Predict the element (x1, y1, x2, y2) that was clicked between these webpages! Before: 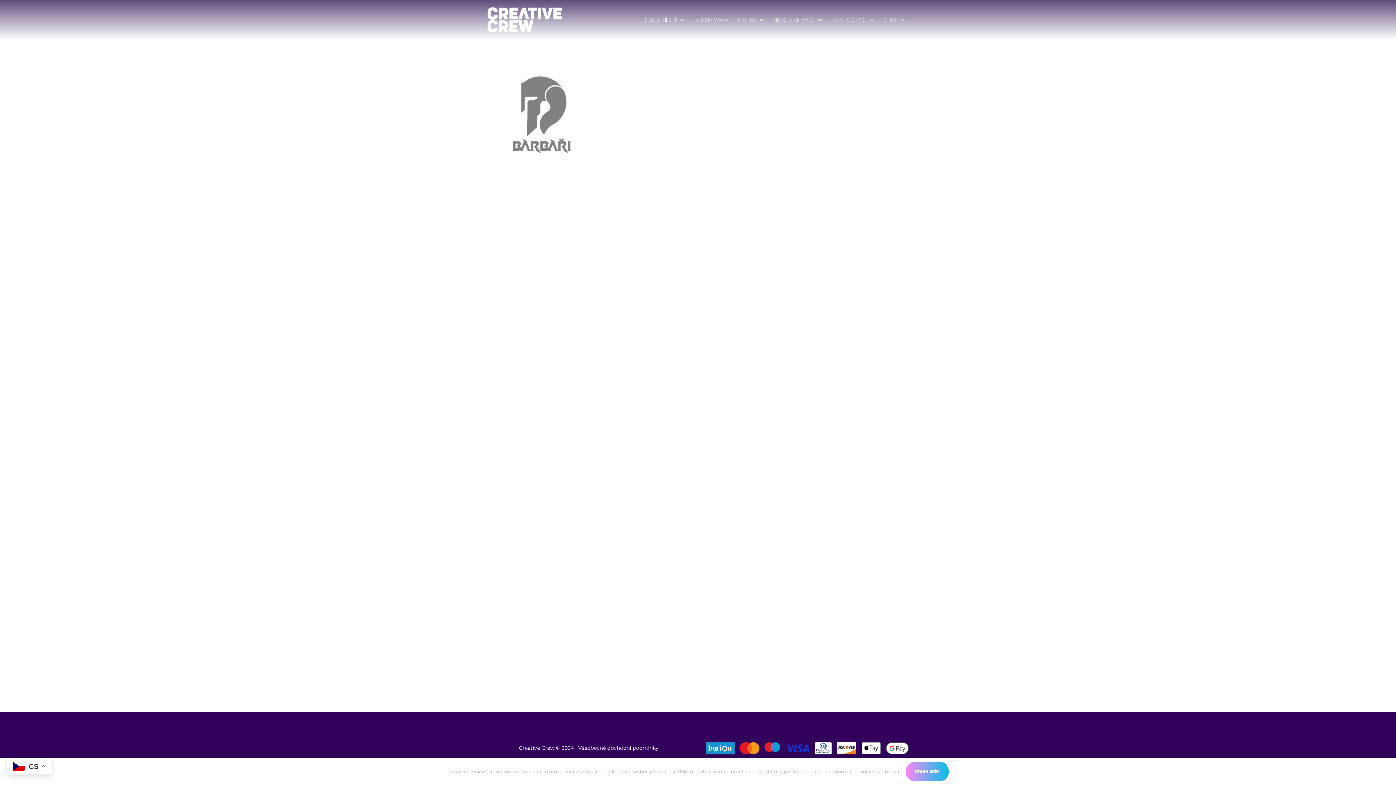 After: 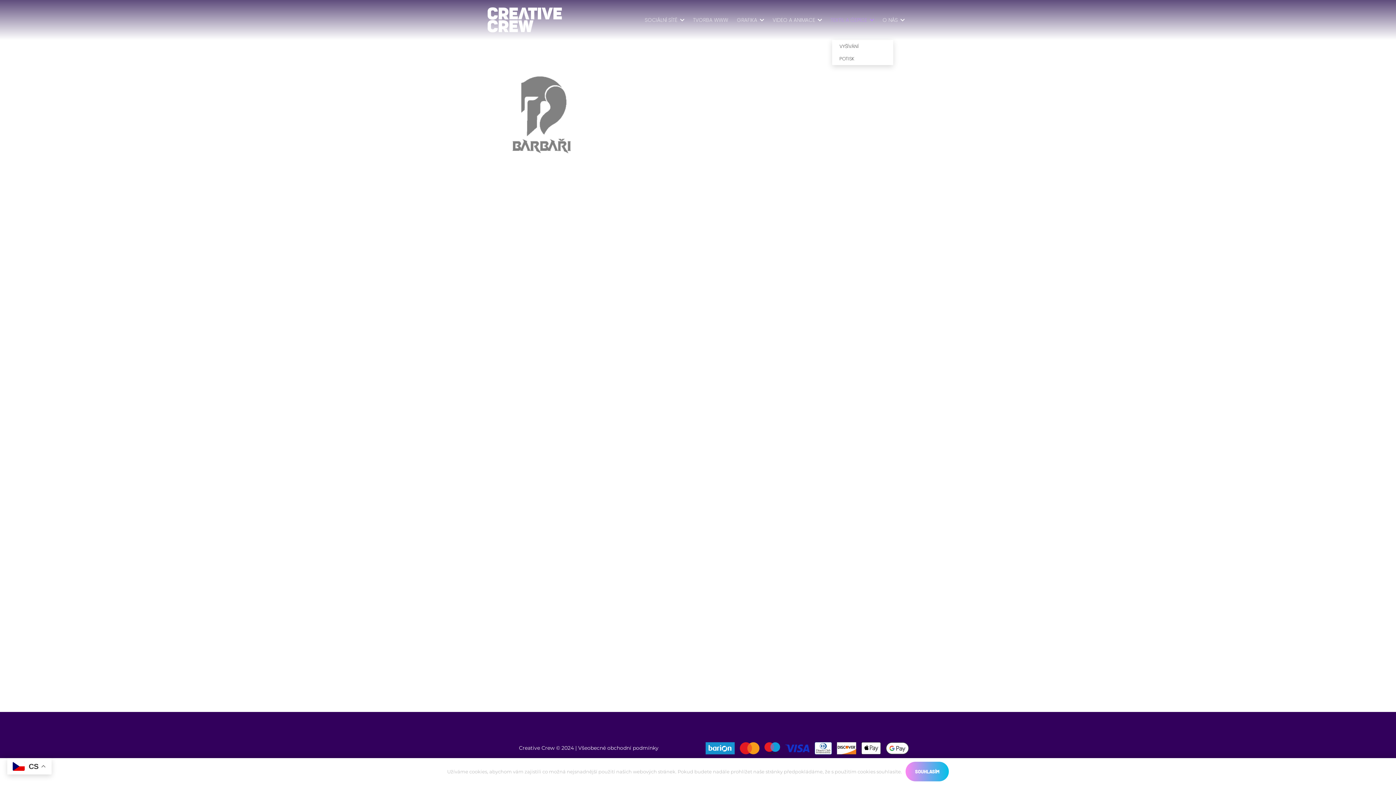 Action: bbox: (826, 0, 878, 40) label: TEXTIL A ČEPICE